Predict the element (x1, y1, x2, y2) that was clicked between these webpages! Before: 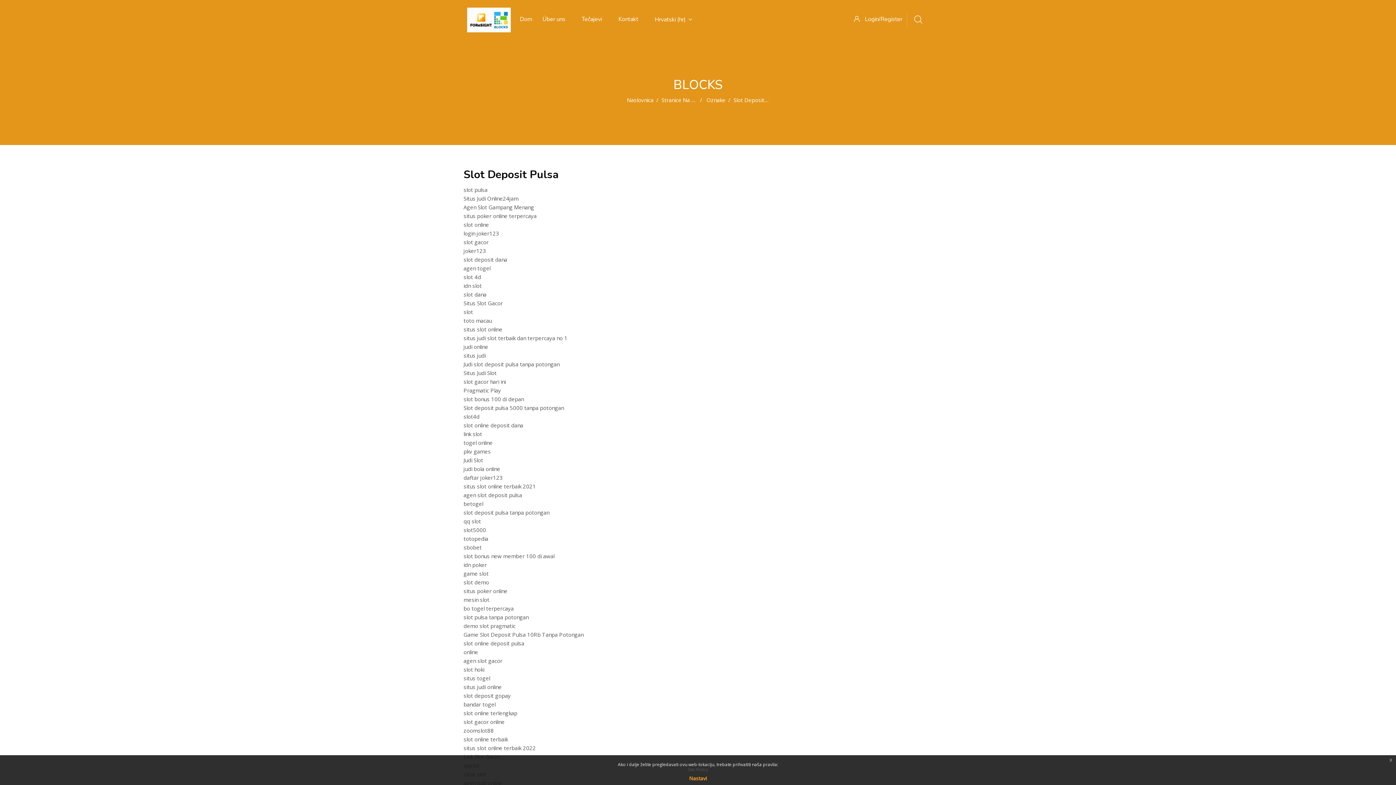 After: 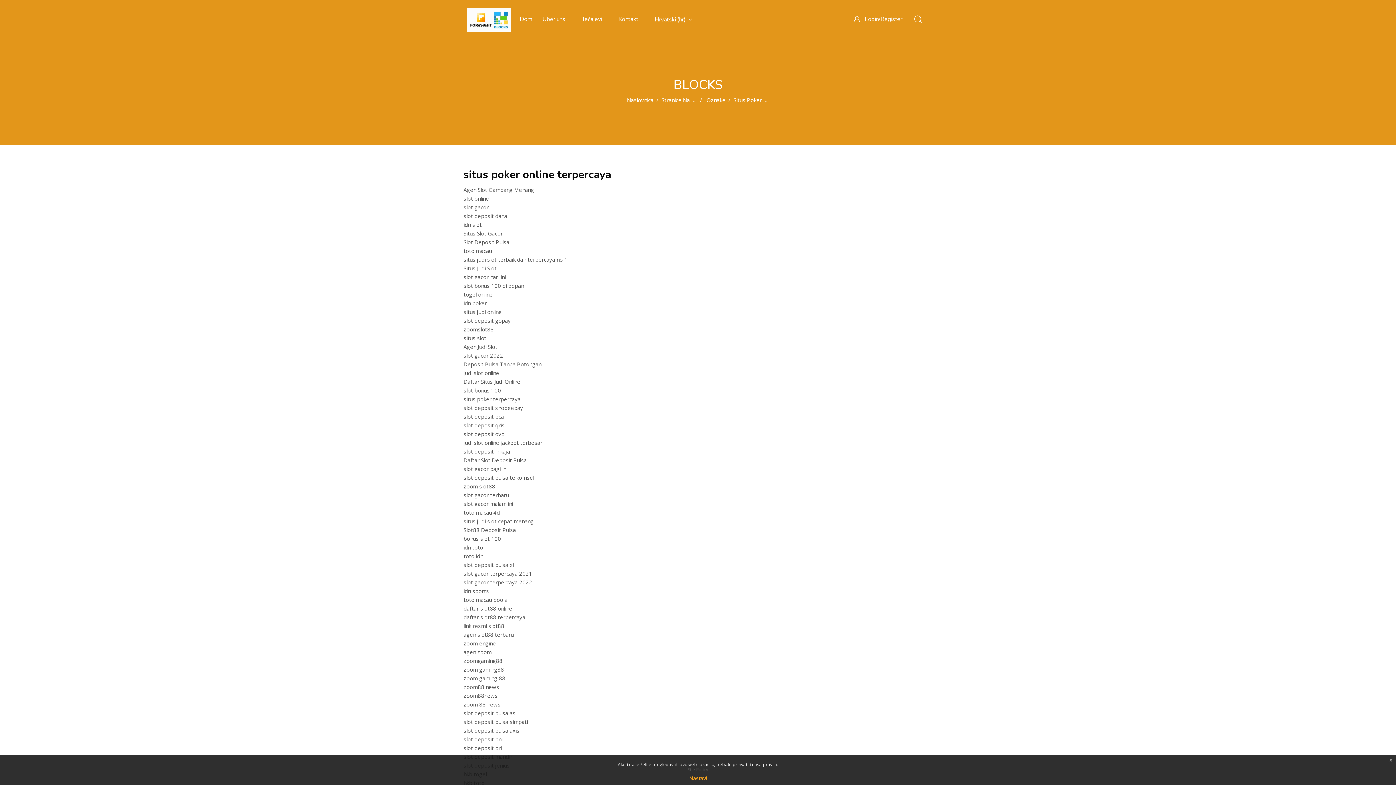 Action: label: situs poker online terpercaya bbox: (463, 212, 536, 219)